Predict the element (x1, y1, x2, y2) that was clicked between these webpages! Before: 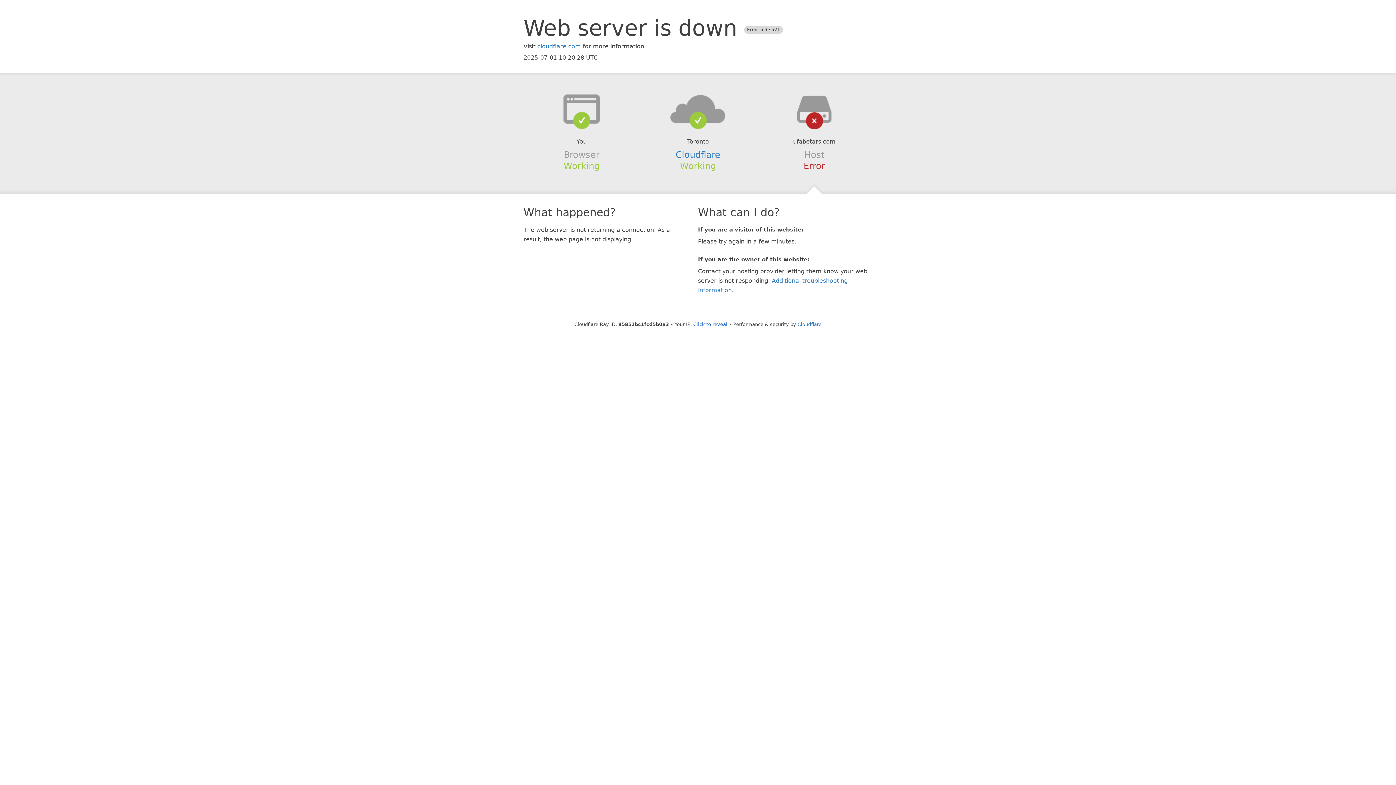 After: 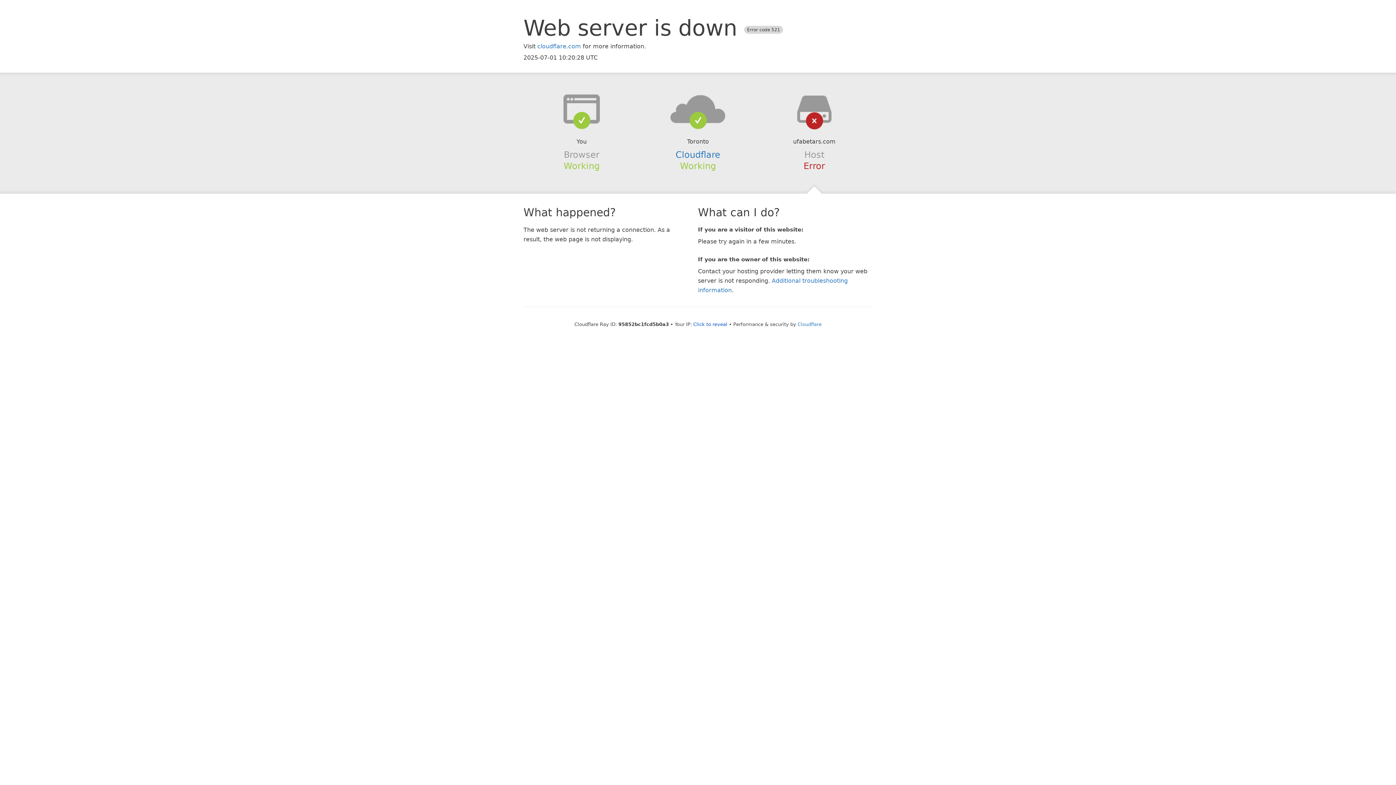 Action: bbox: (639, 94, 756, 123)